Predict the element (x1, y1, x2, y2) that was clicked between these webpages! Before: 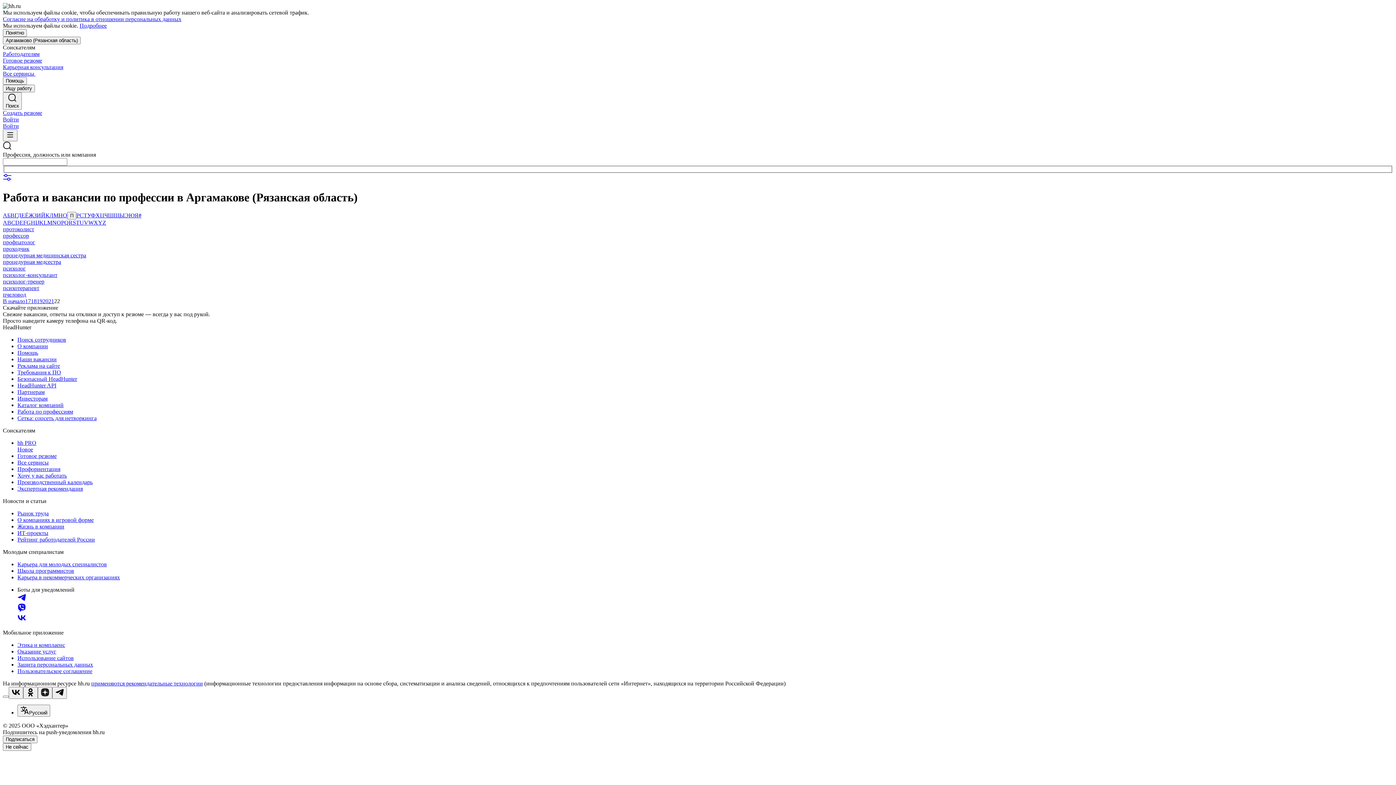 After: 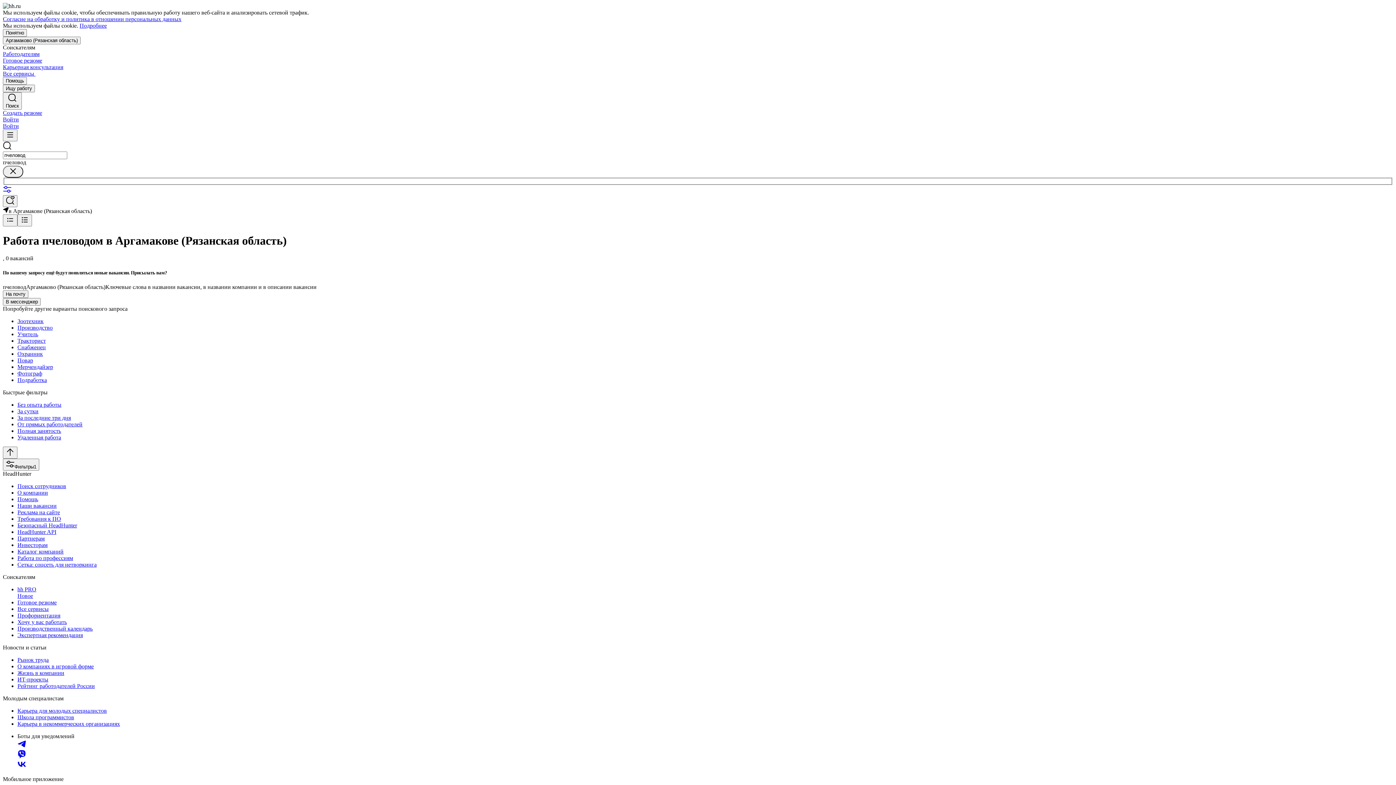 Action: bbox: (2, 291, 26, 297) label: пчеловод